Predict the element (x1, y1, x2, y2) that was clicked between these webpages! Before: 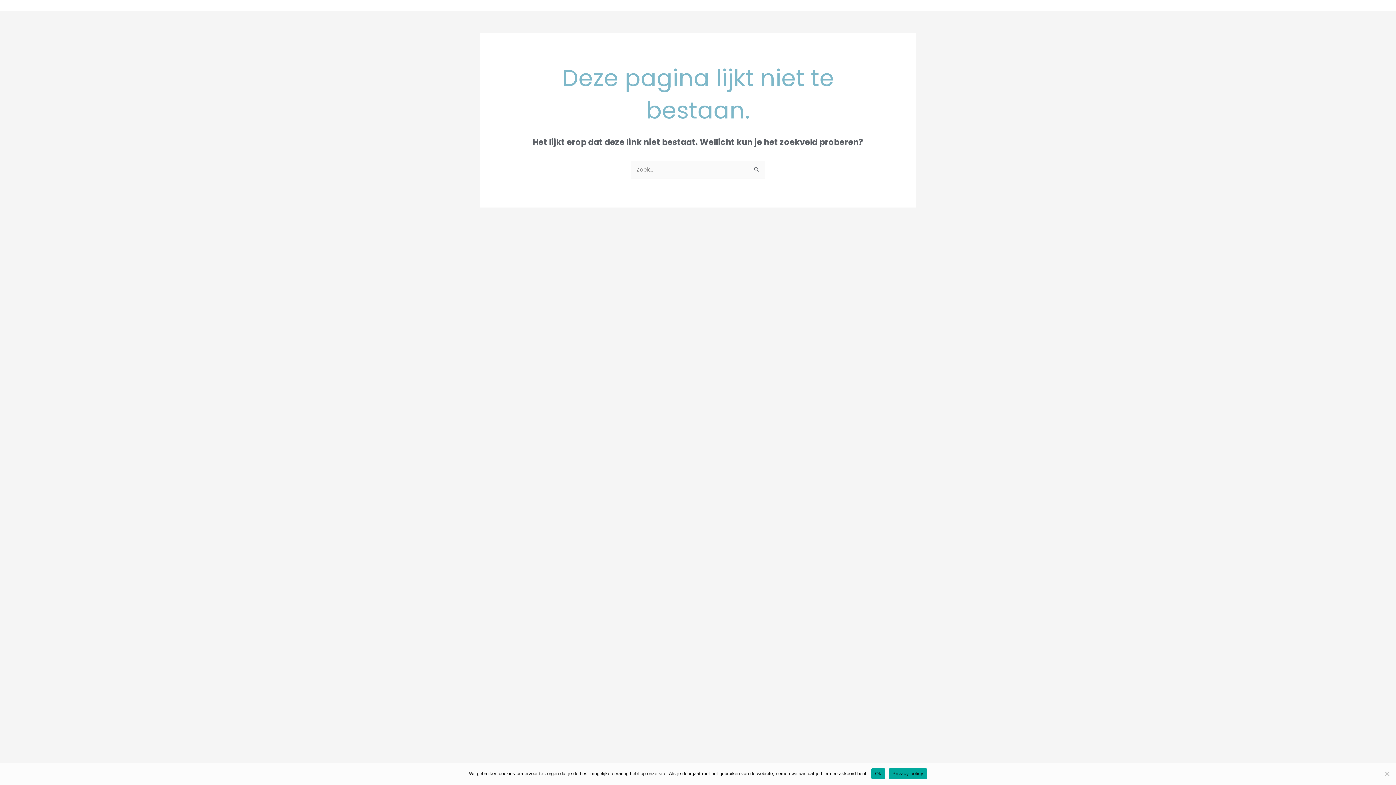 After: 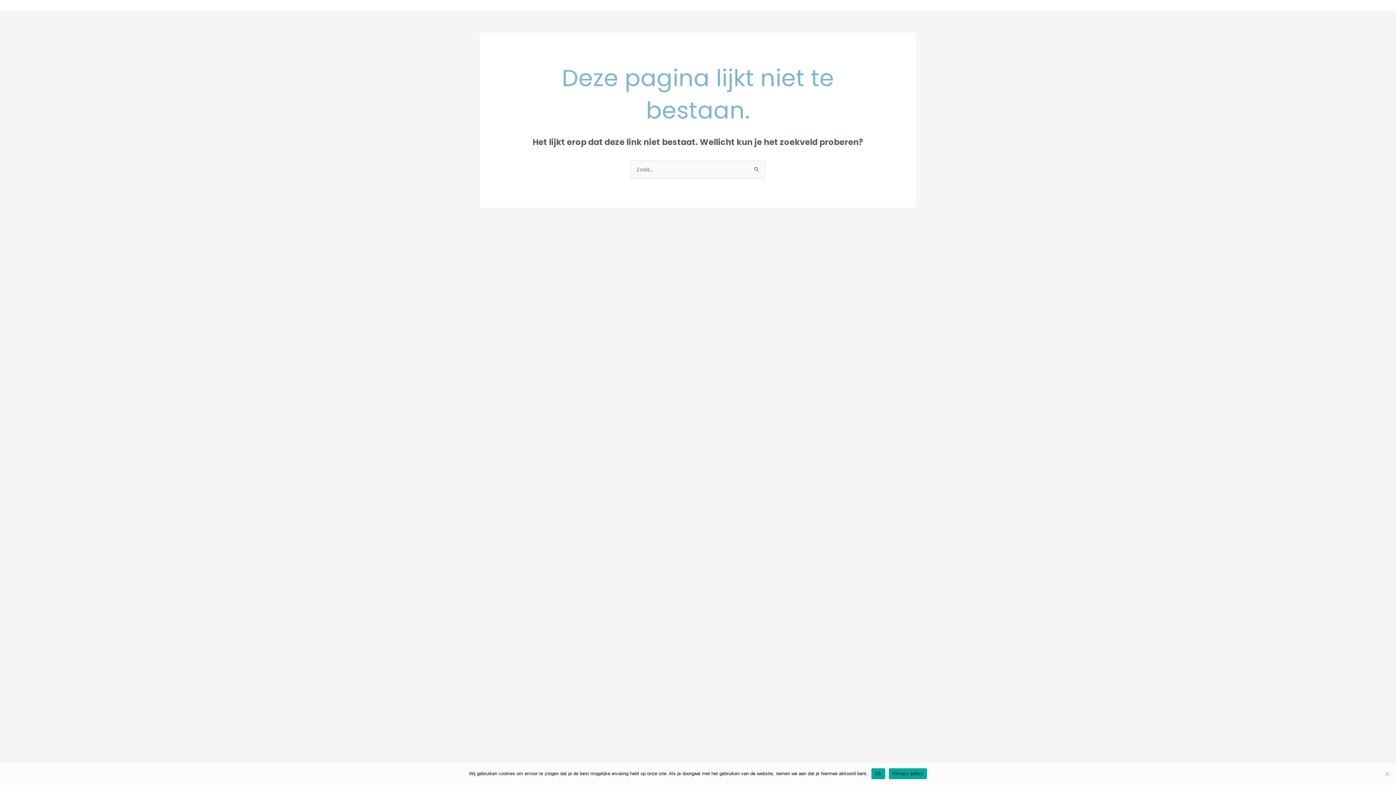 Action: bbox: (888, 768, 927, 779) label: Privacy policy